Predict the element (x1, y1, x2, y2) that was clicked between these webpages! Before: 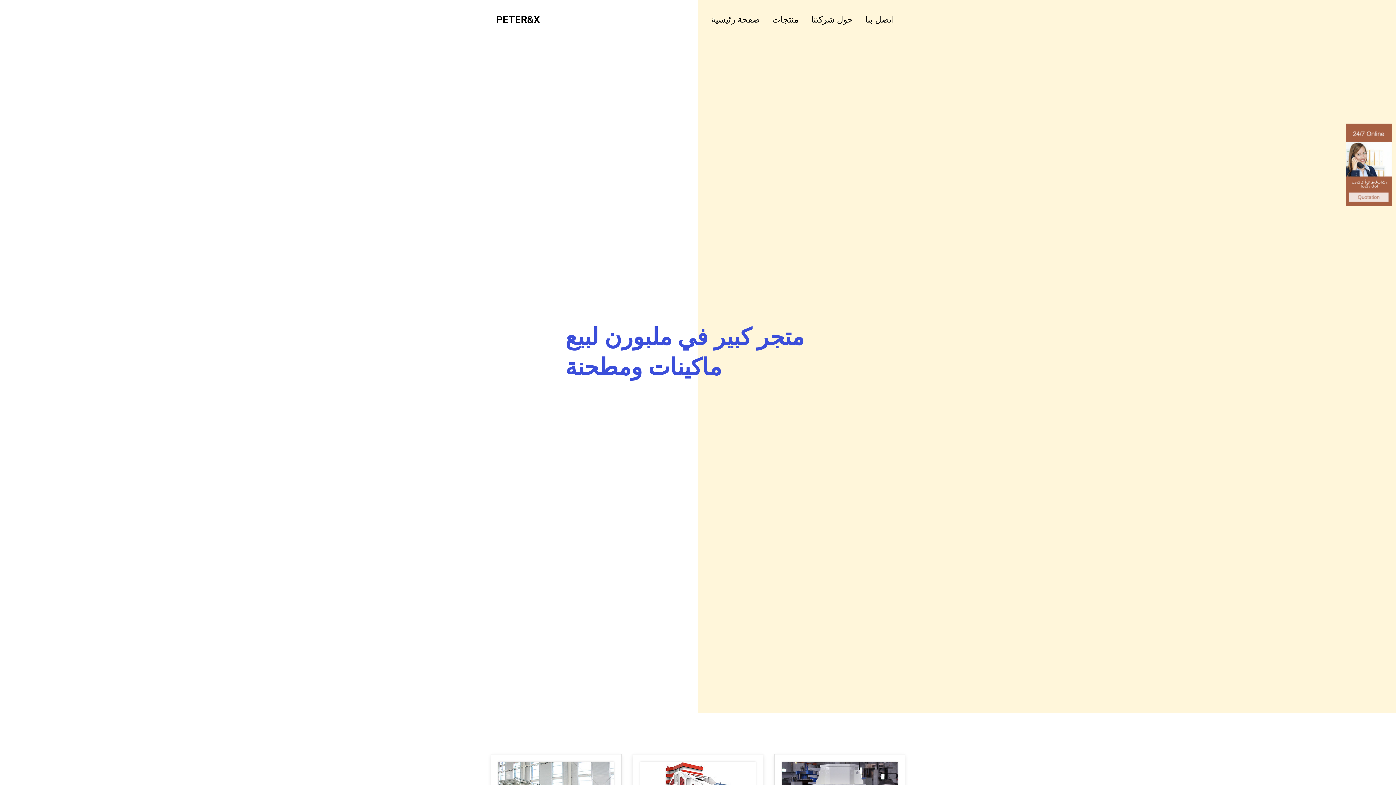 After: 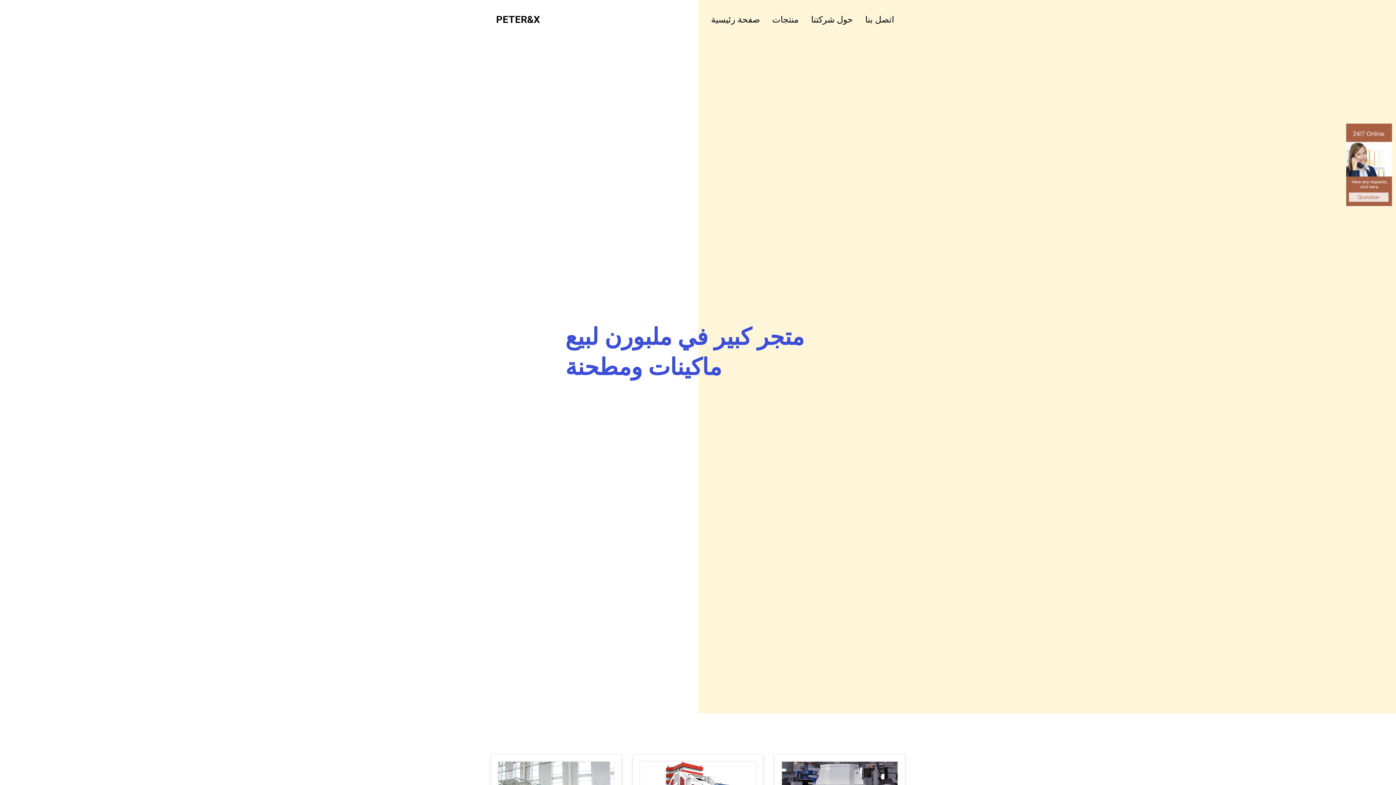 Action: bbox: (1346, 161, 1392, 168)